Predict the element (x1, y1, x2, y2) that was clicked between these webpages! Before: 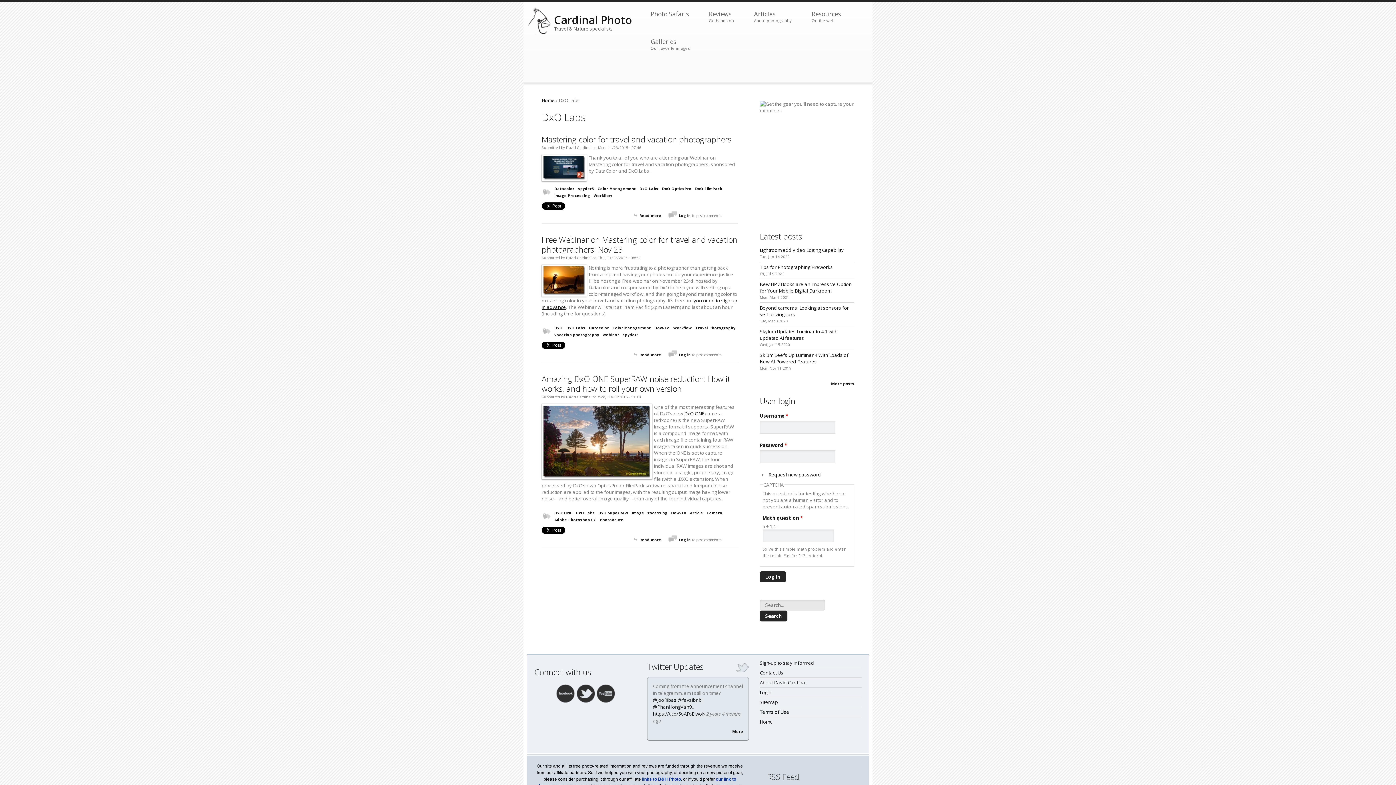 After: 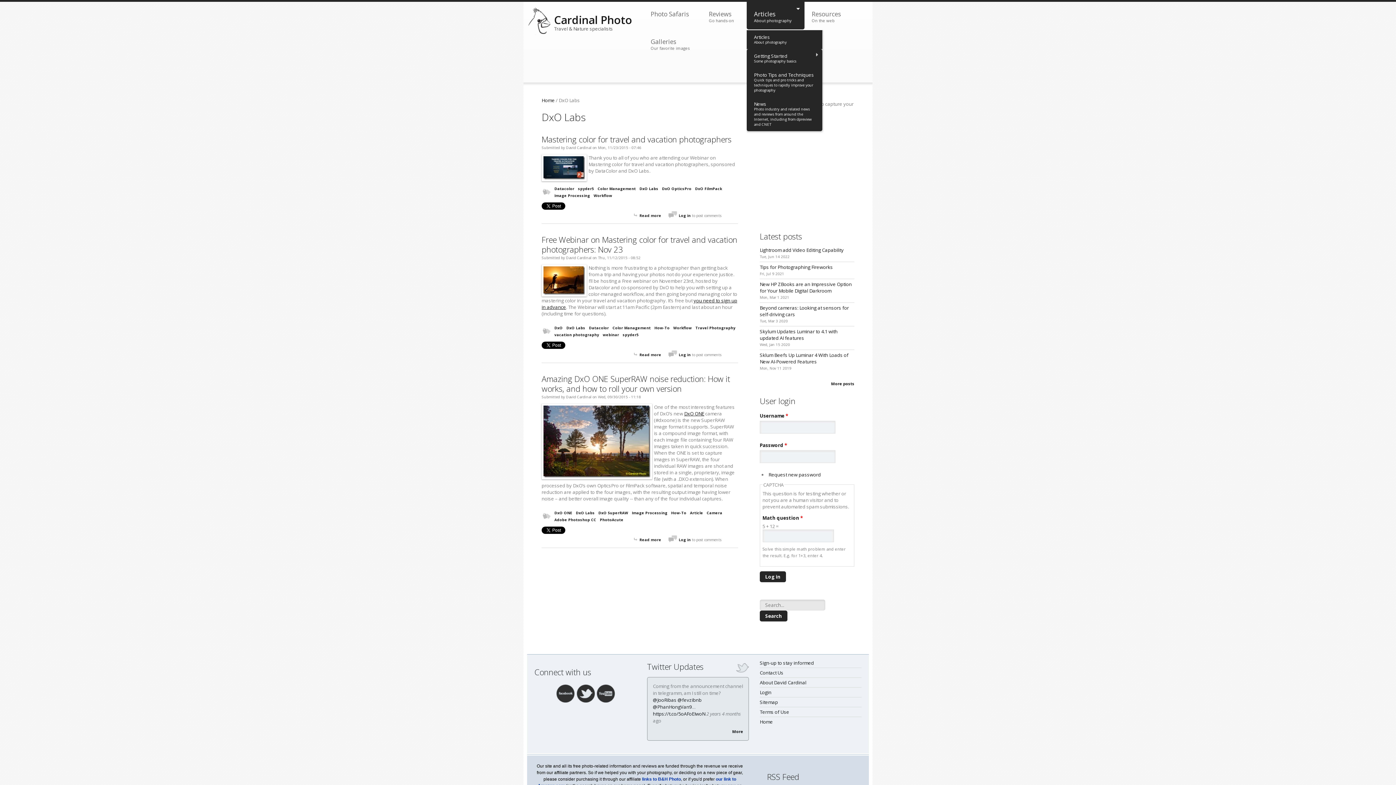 Action: bbox: (746, 1, 804, 29) label: Articles
About photography
»